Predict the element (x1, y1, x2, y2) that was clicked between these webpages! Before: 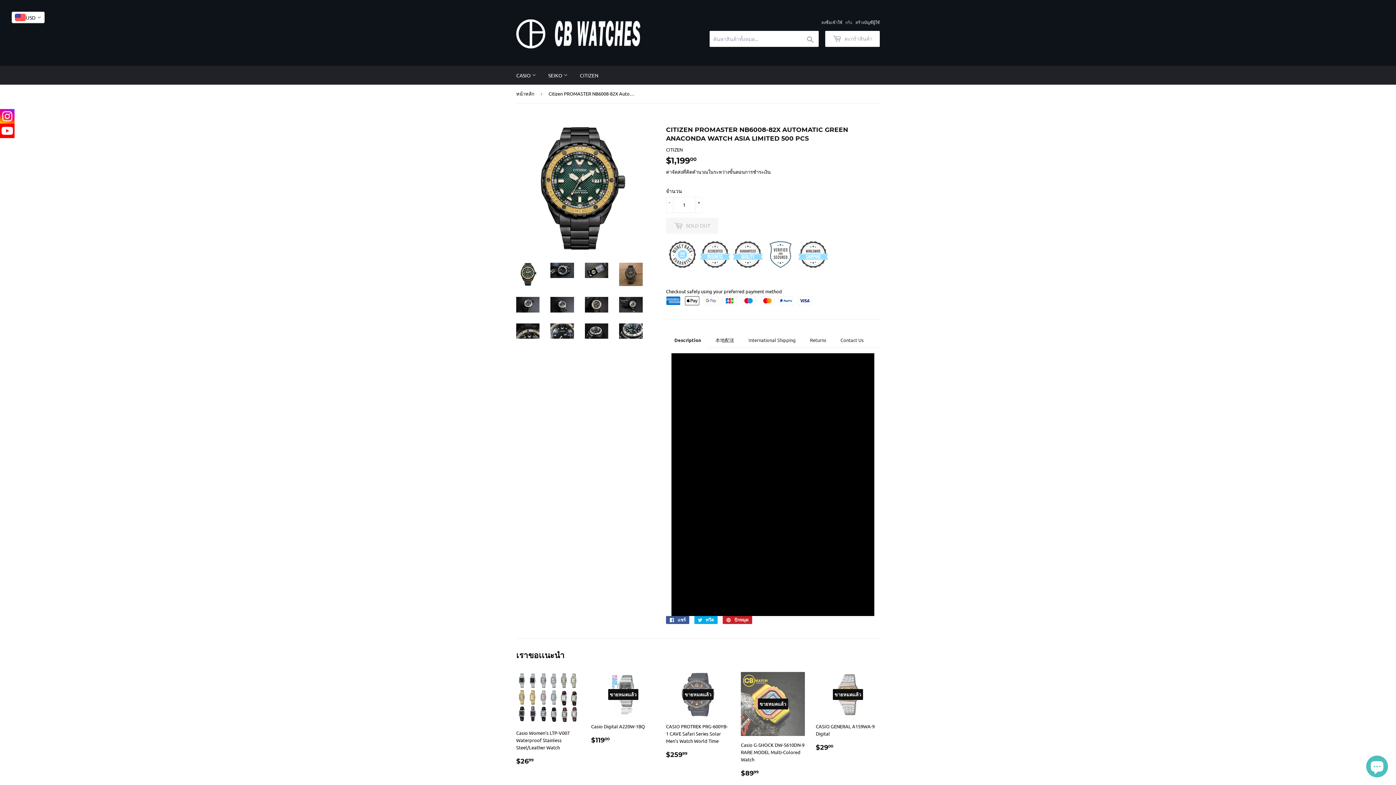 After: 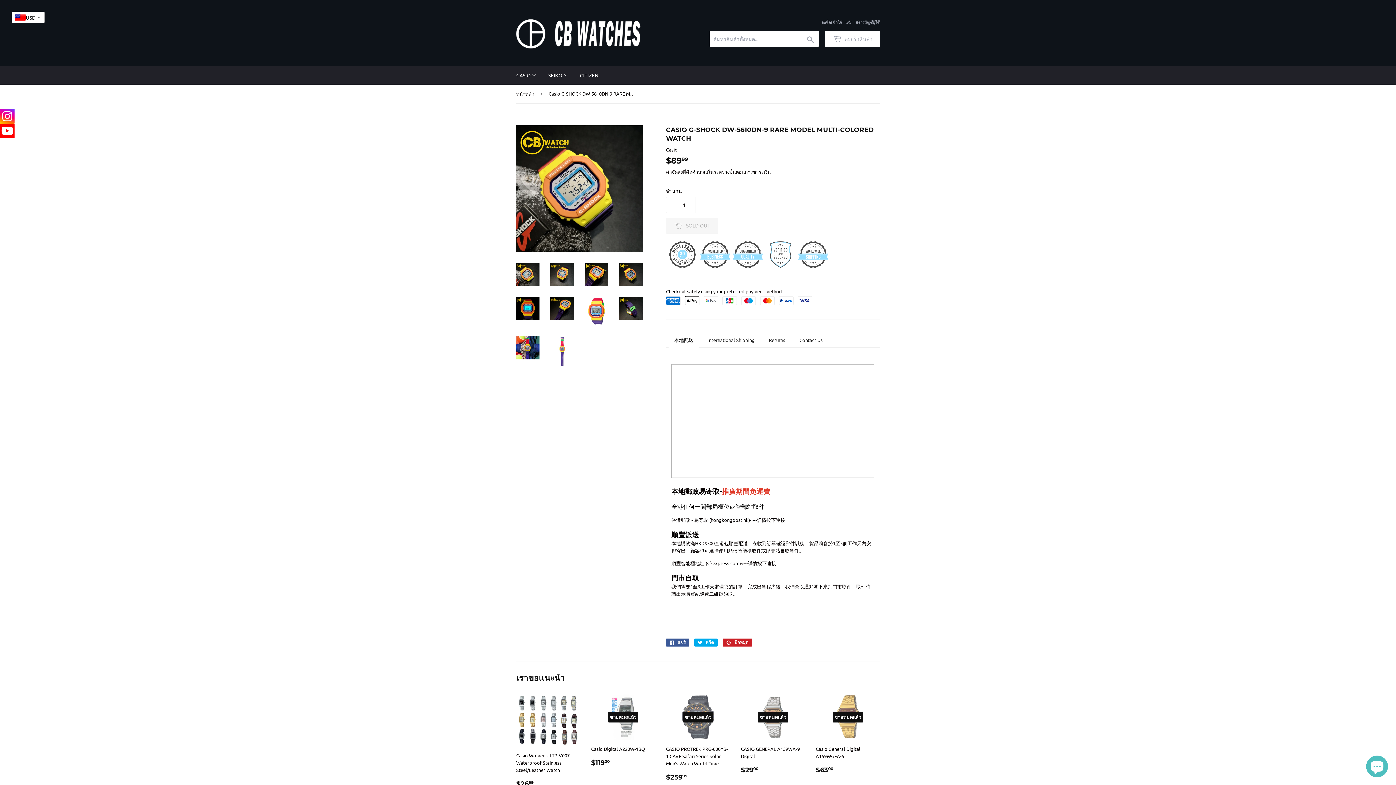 Action: bbox: (741, 672, 805, 778) label: ขายหมดแล้ว

Casio G-SHOCK DW-5610DN-9 RARE MODEL Multi-Colored Watch

ราคาปกติ
$8999
$89.99